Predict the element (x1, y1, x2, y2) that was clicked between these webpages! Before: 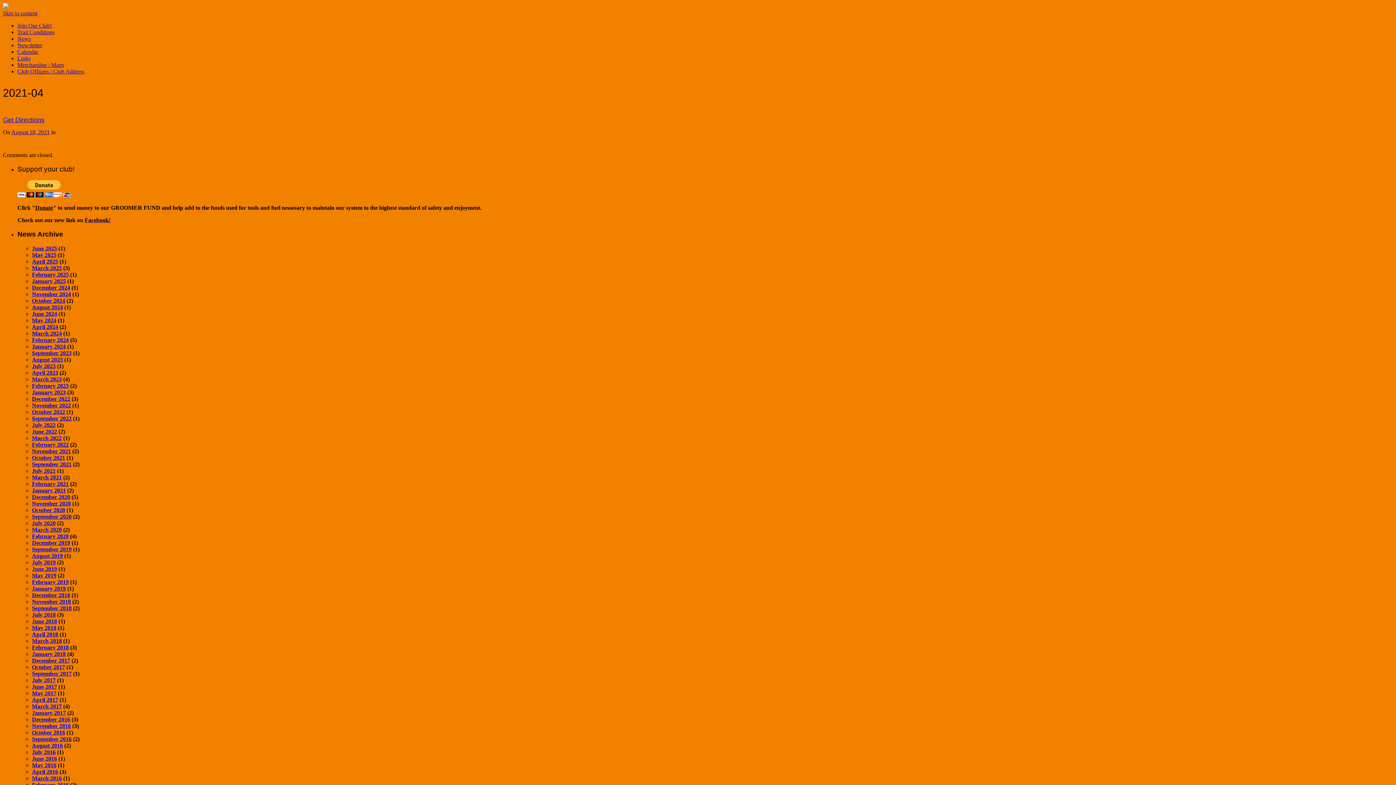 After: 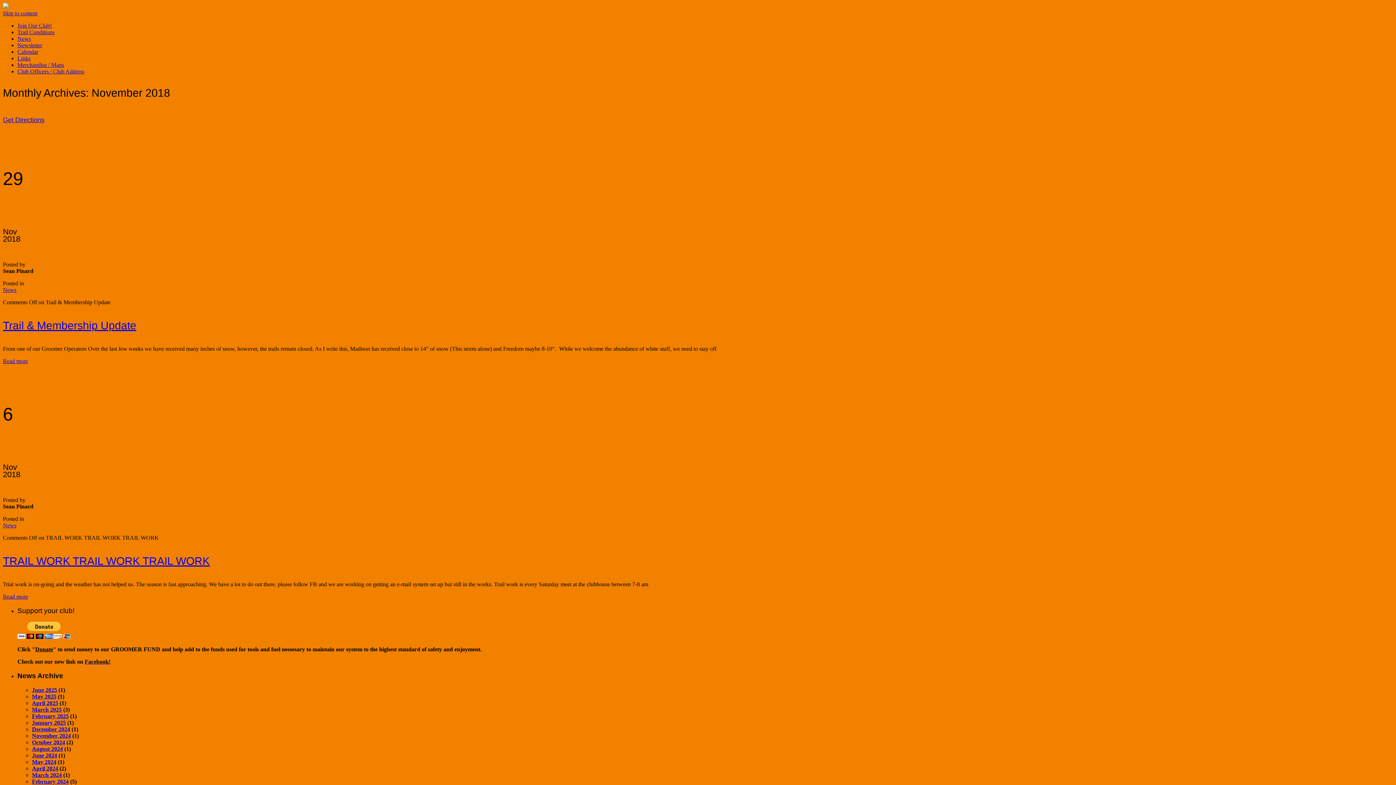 Action: label: November 2018 bbox: (32, 598, 70, 605)